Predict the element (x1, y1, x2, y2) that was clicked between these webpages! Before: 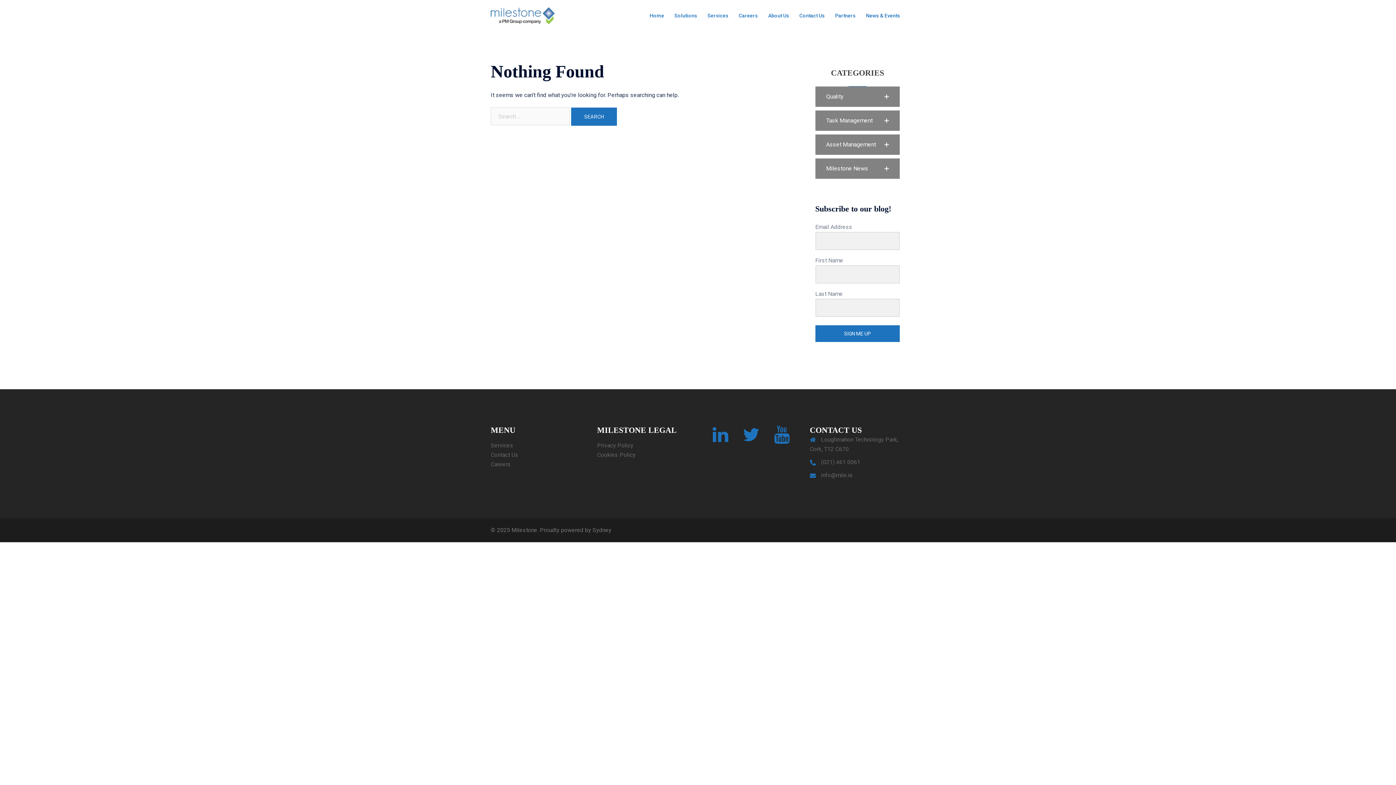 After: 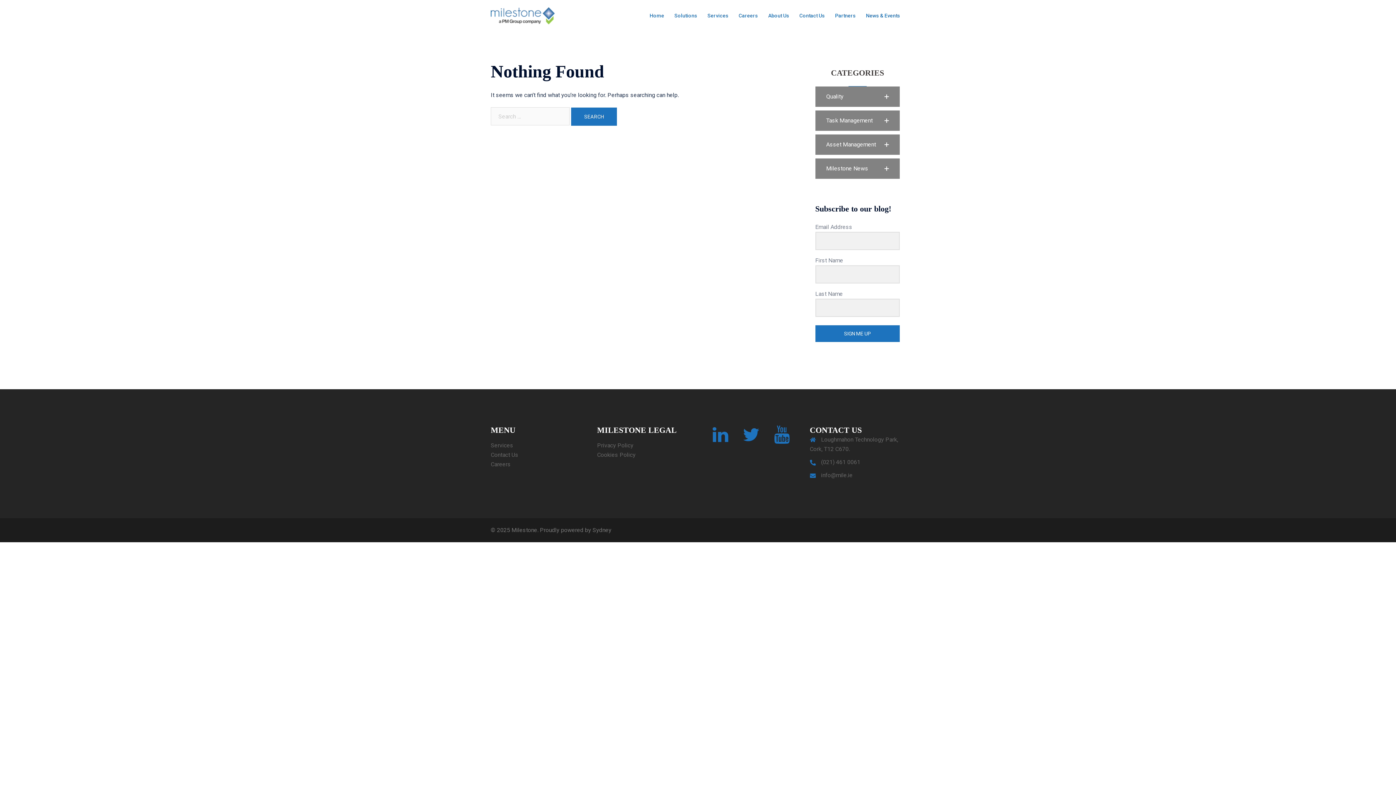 Action: bbox: (743, 436, 759, 442) label: twitter